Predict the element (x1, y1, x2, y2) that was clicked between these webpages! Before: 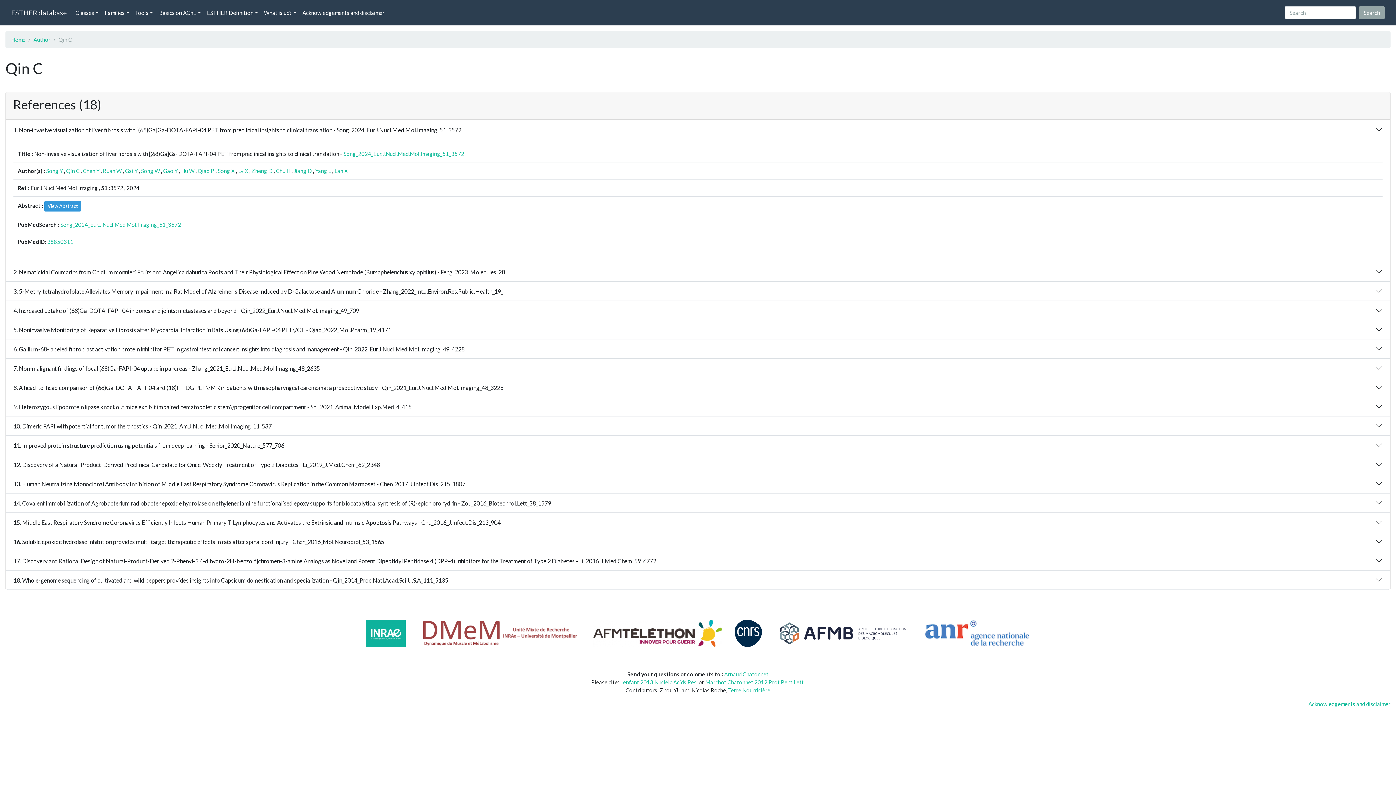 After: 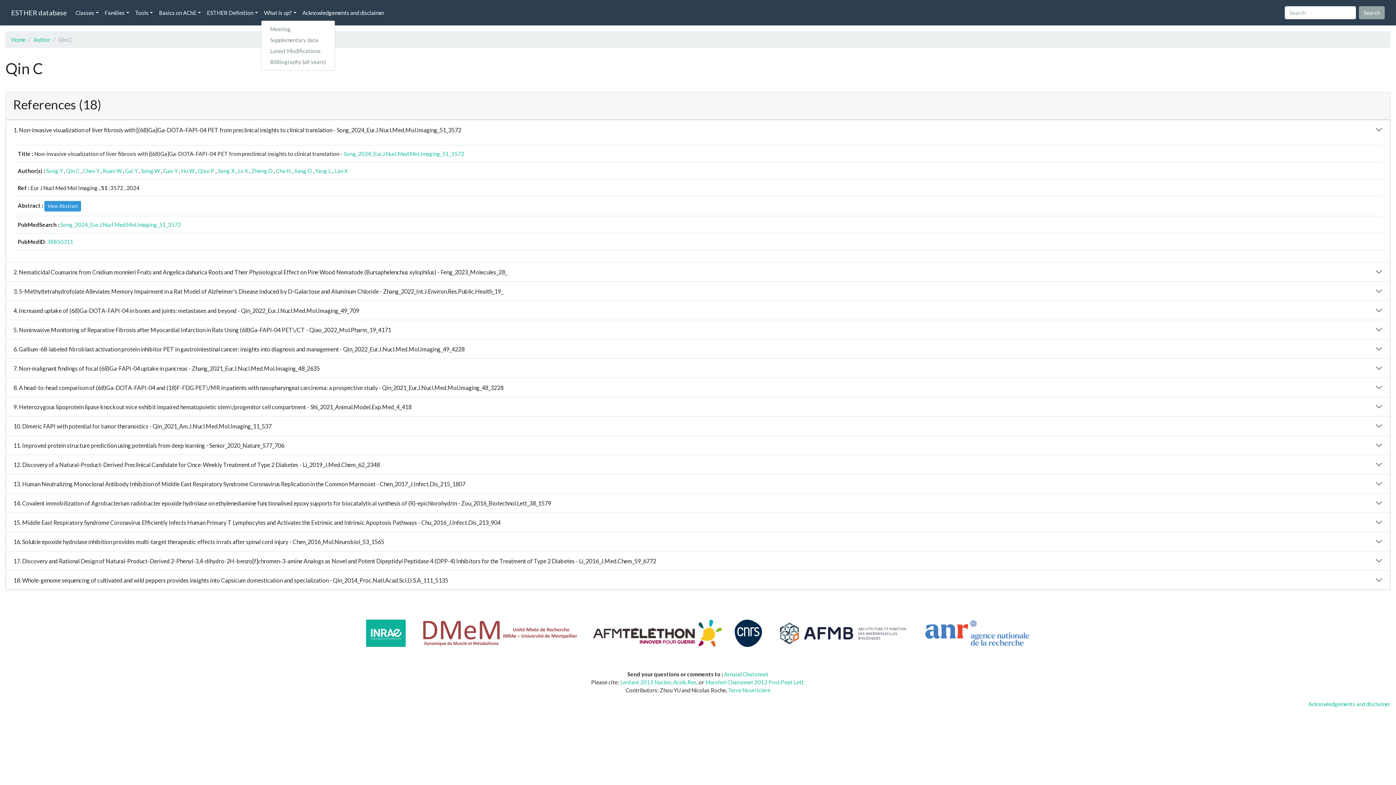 Action: bbox: (261, 5, 299, 19) label: What is up?